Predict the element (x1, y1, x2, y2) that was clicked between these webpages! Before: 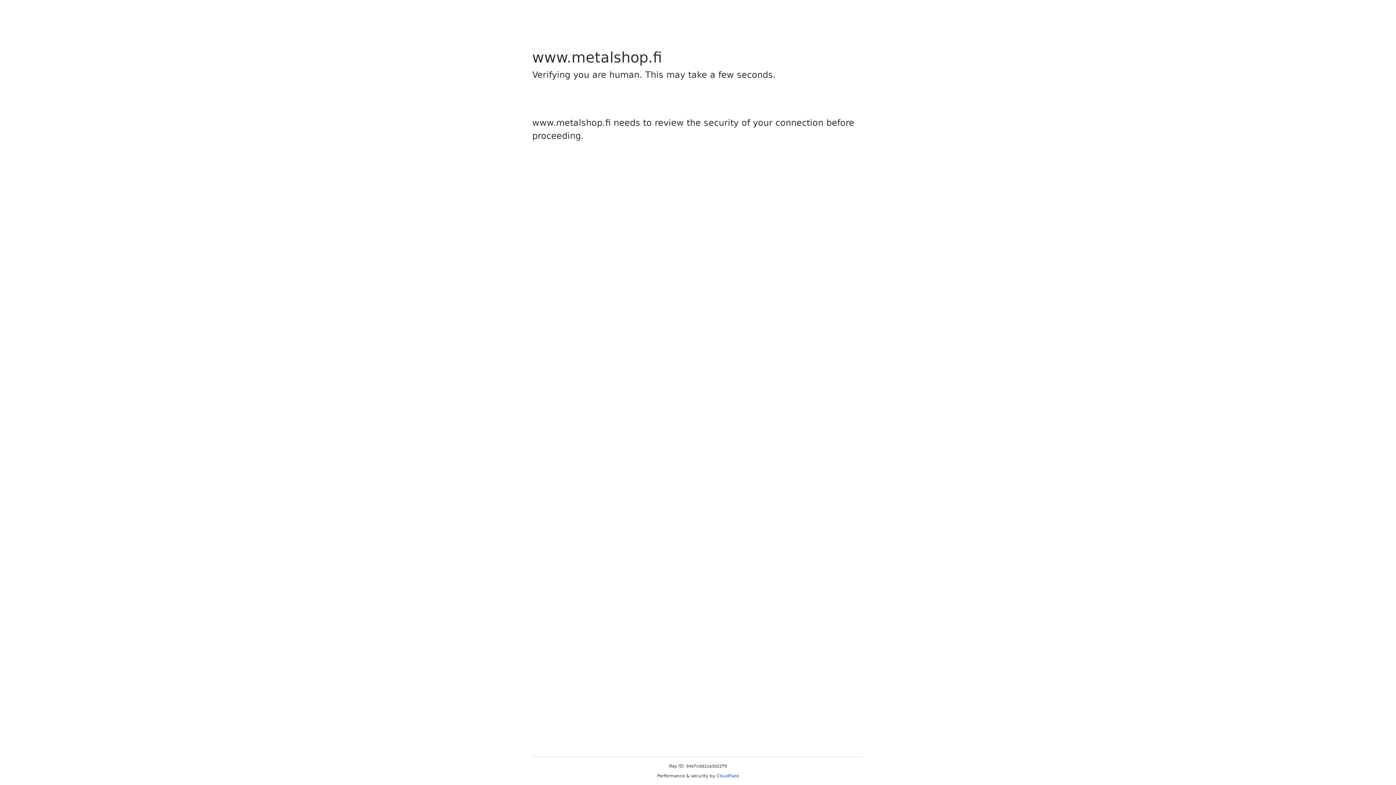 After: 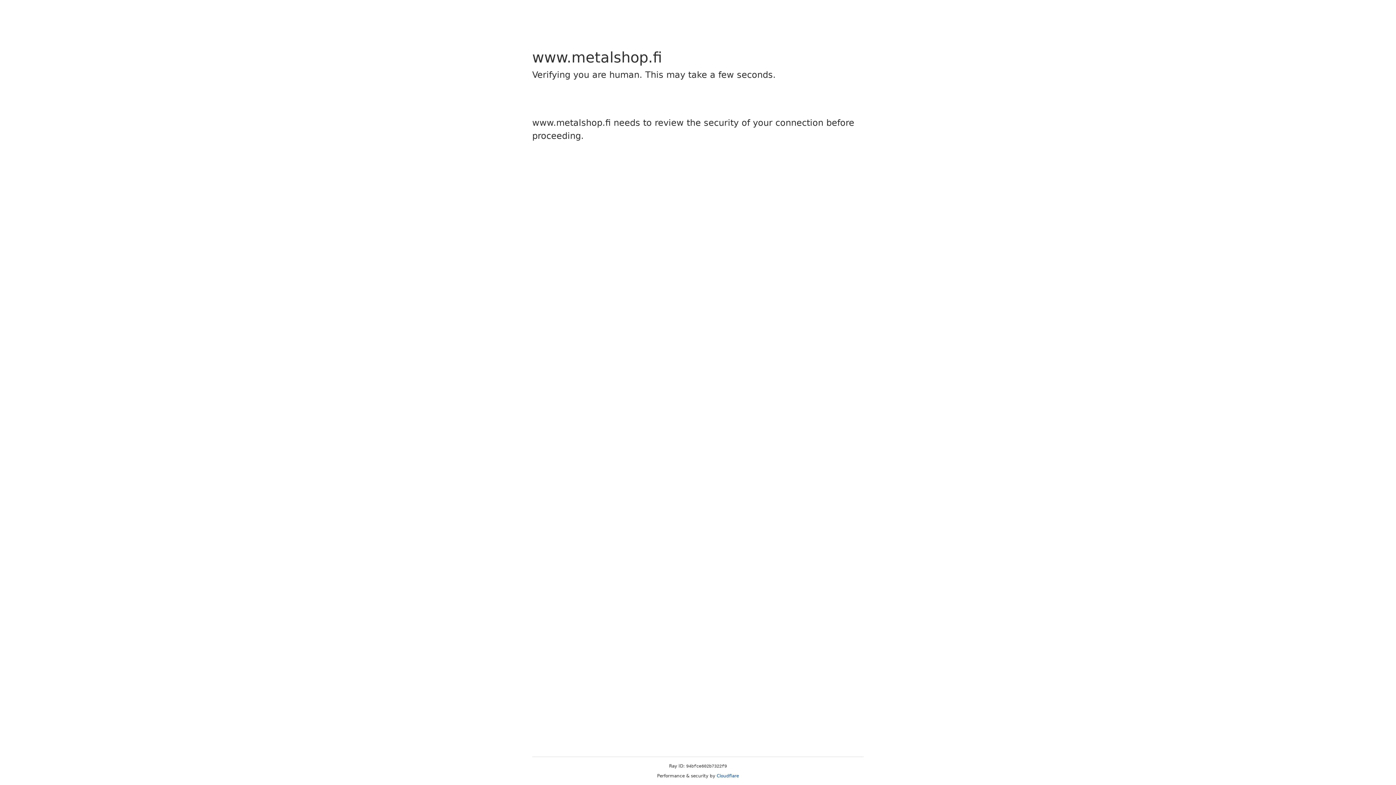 Action: label: Cloudflare bbox: (716, 773, 739, 778)